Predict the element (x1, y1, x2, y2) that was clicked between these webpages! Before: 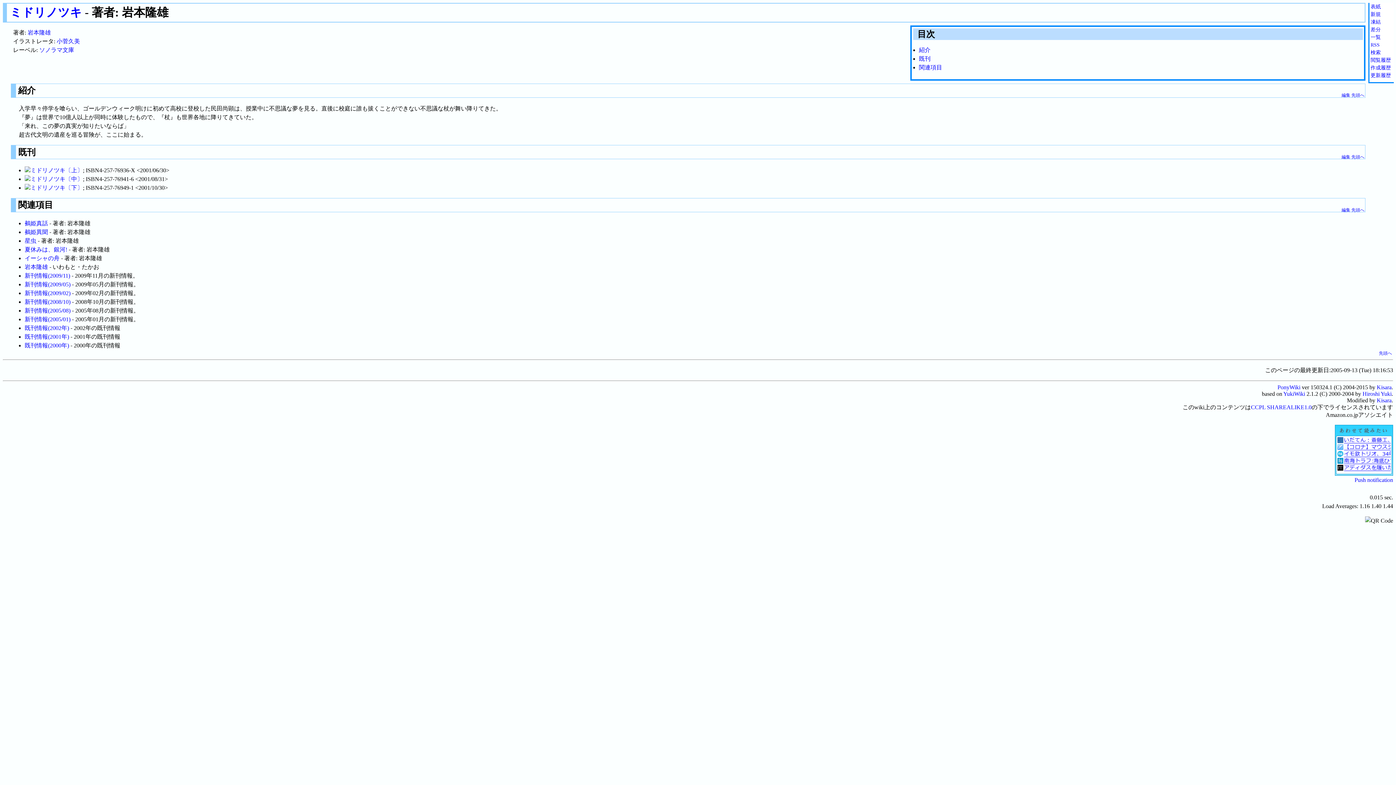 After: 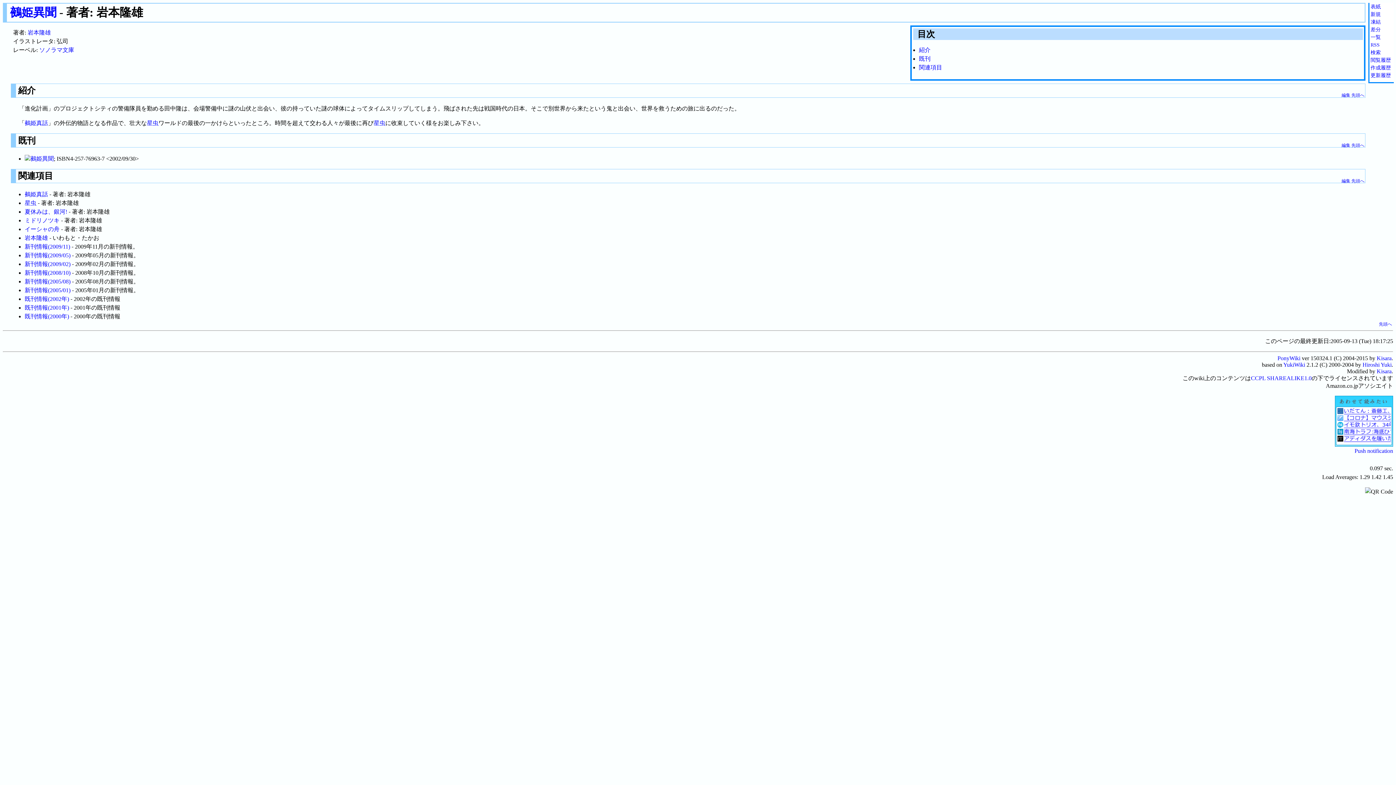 Action: bbox: (24, 228, 48, 235) label: 鵺姫異聞